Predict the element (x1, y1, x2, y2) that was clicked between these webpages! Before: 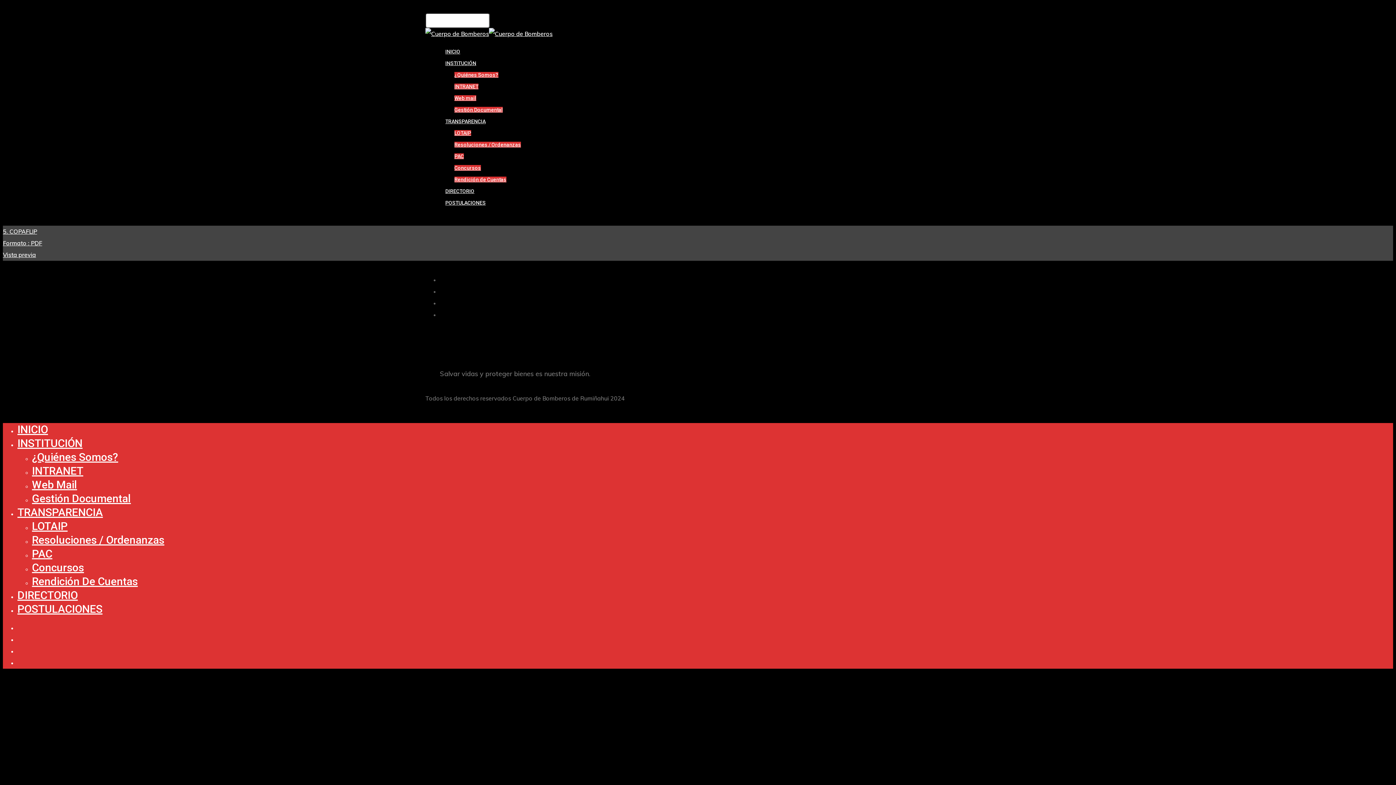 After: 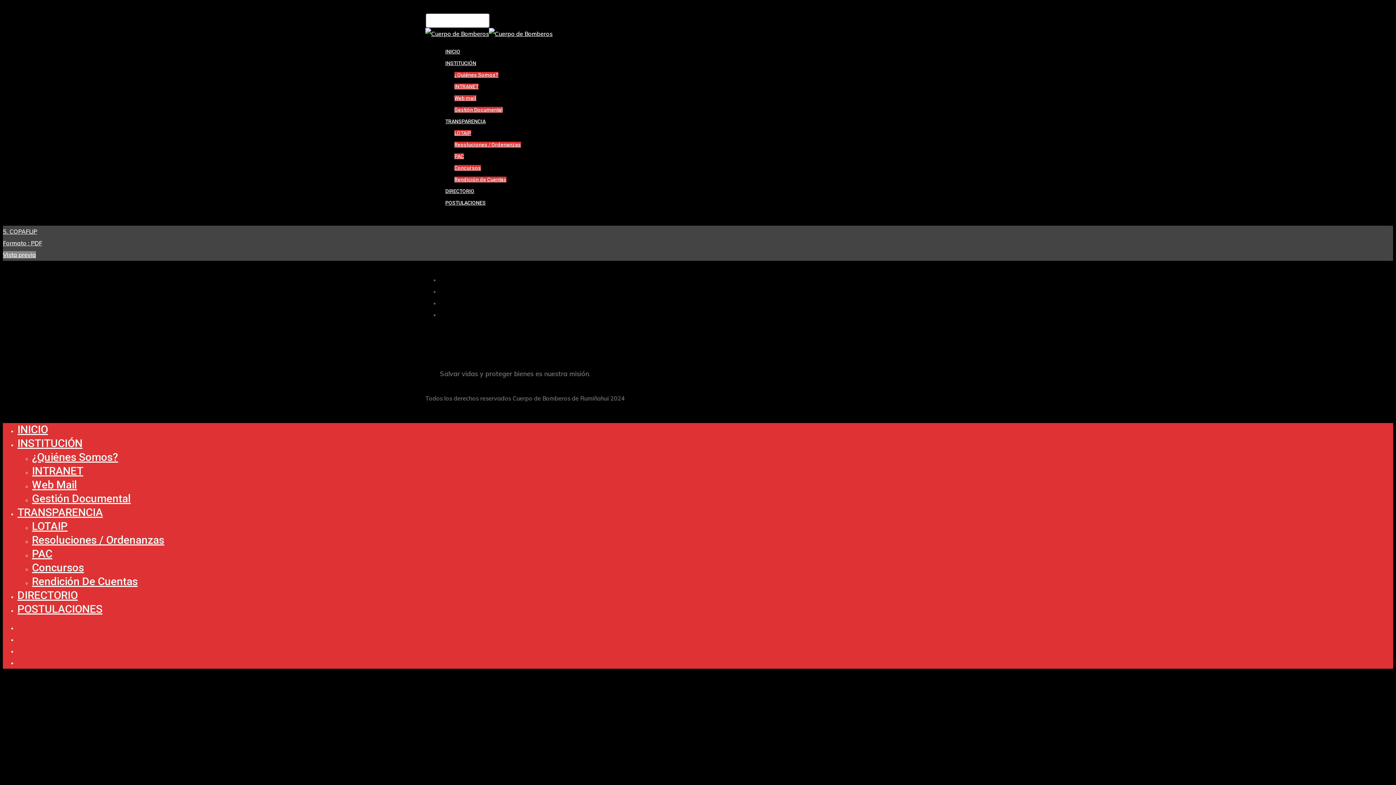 Action: bbox: (2, 251, 36, 258) label: Vista previa